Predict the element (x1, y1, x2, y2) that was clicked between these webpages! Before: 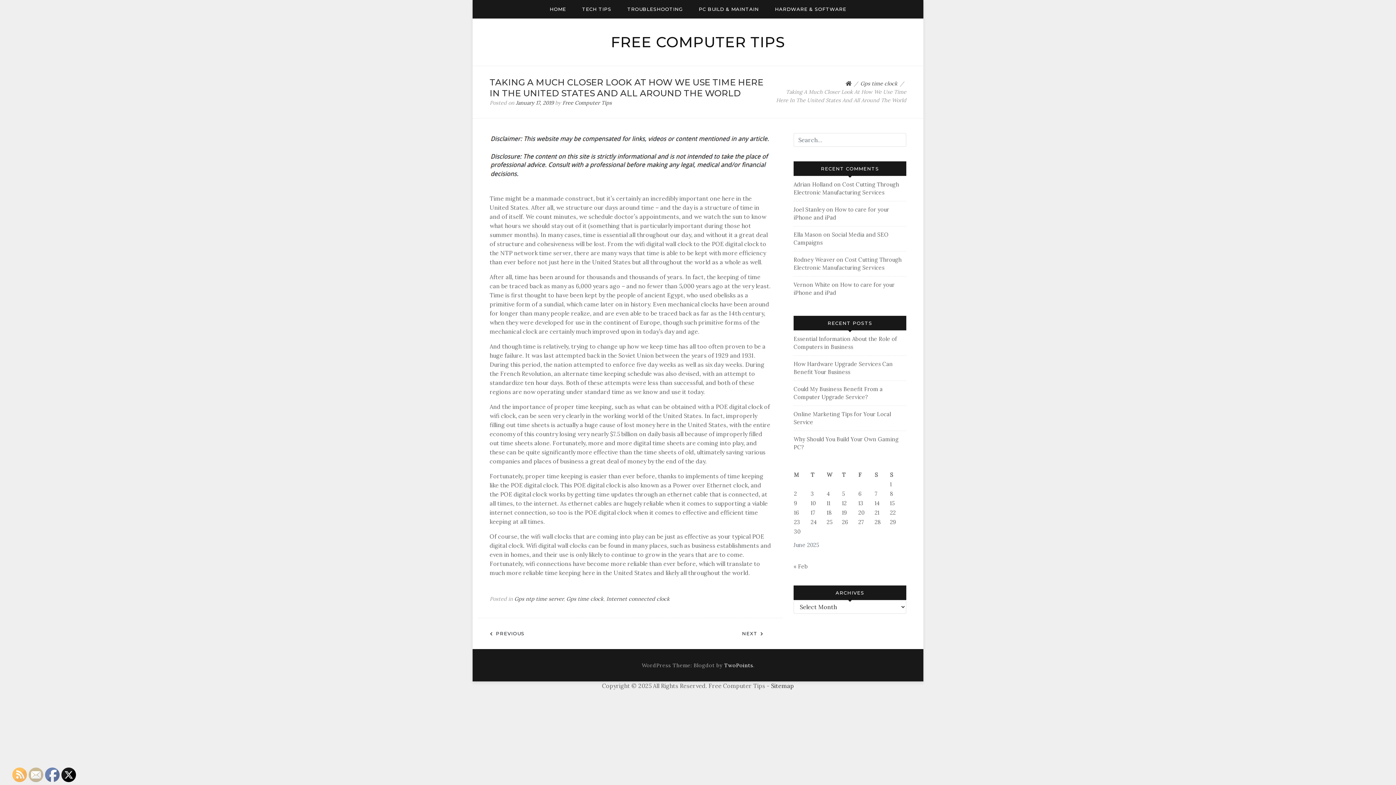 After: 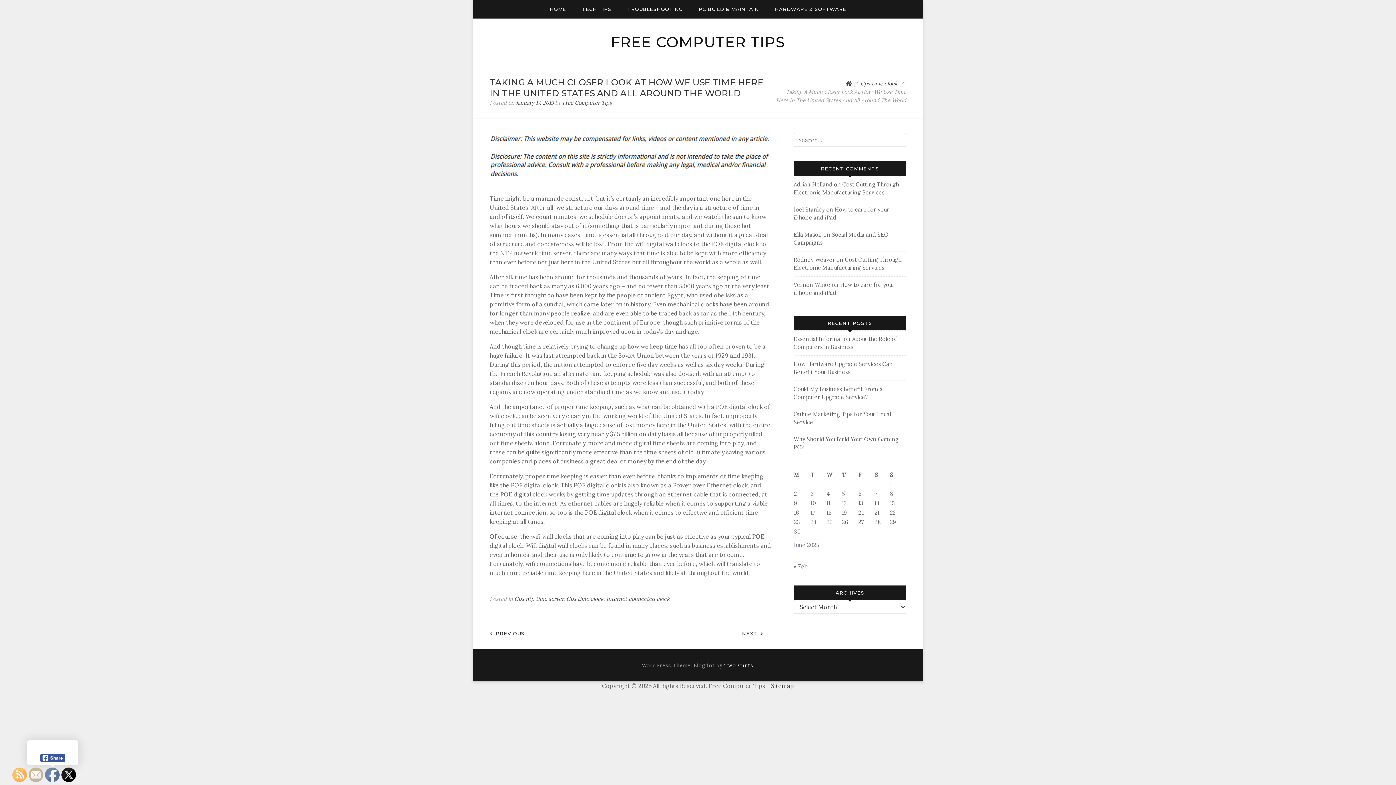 Action: bbox: (45, 768, 60, 782)